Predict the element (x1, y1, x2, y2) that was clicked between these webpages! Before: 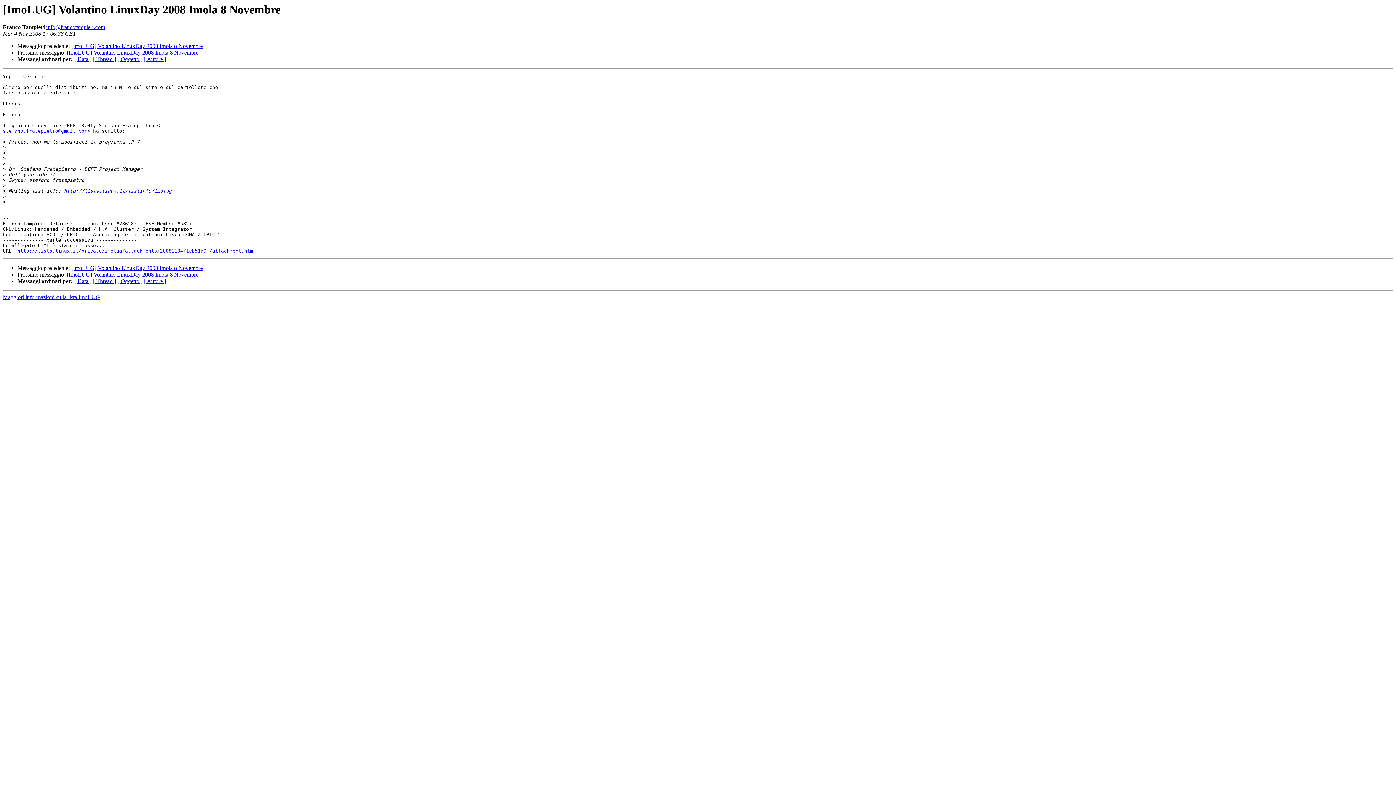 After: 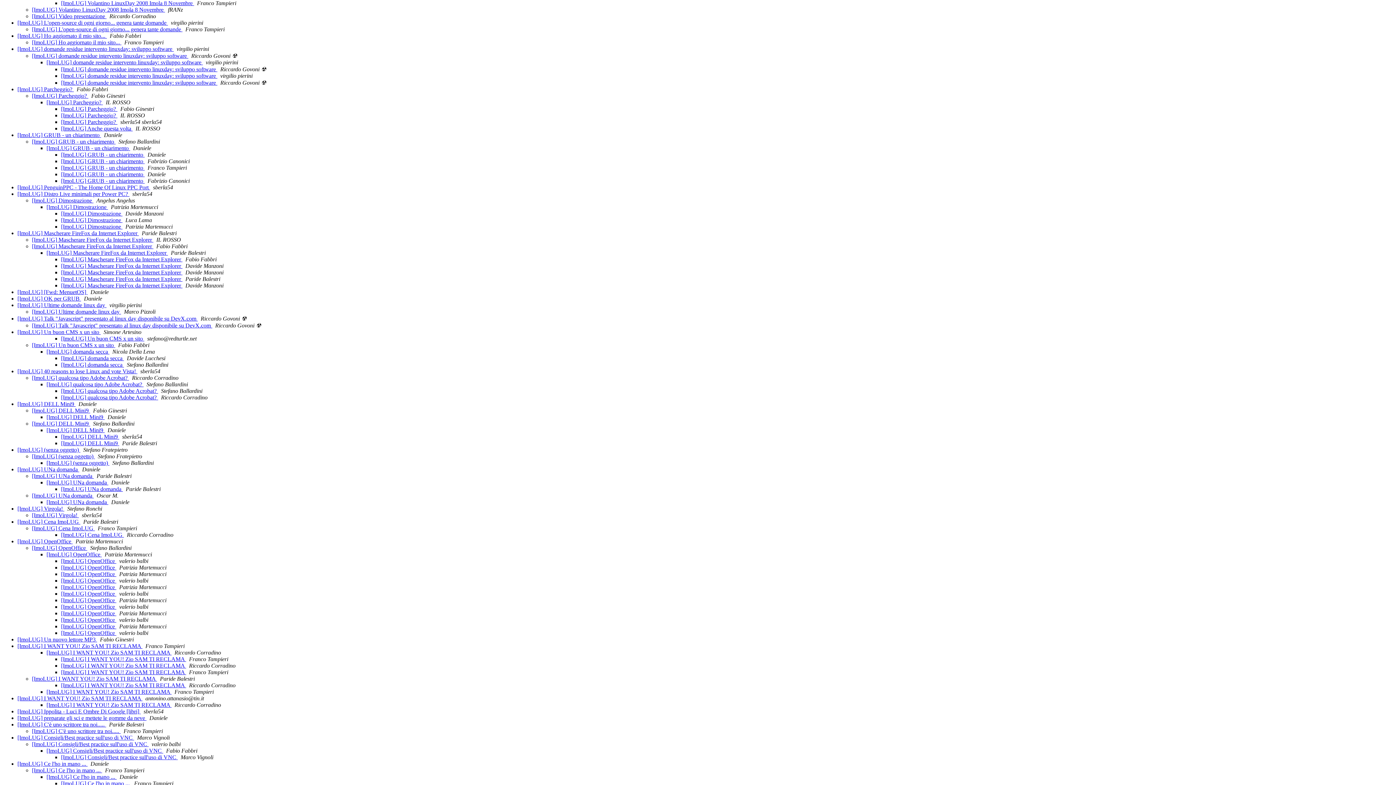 Action: bbox: (93, 278, 116, 284) label: [ Thread ]